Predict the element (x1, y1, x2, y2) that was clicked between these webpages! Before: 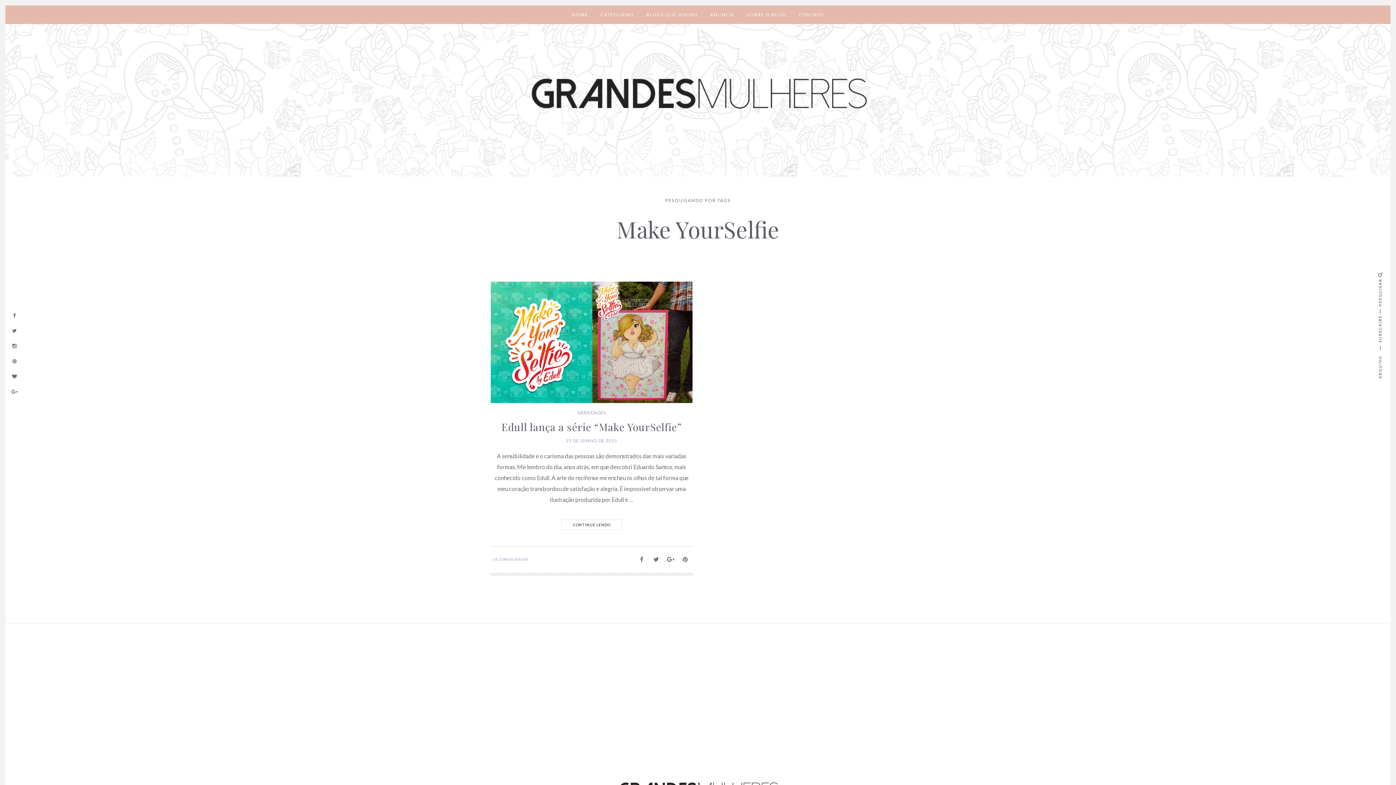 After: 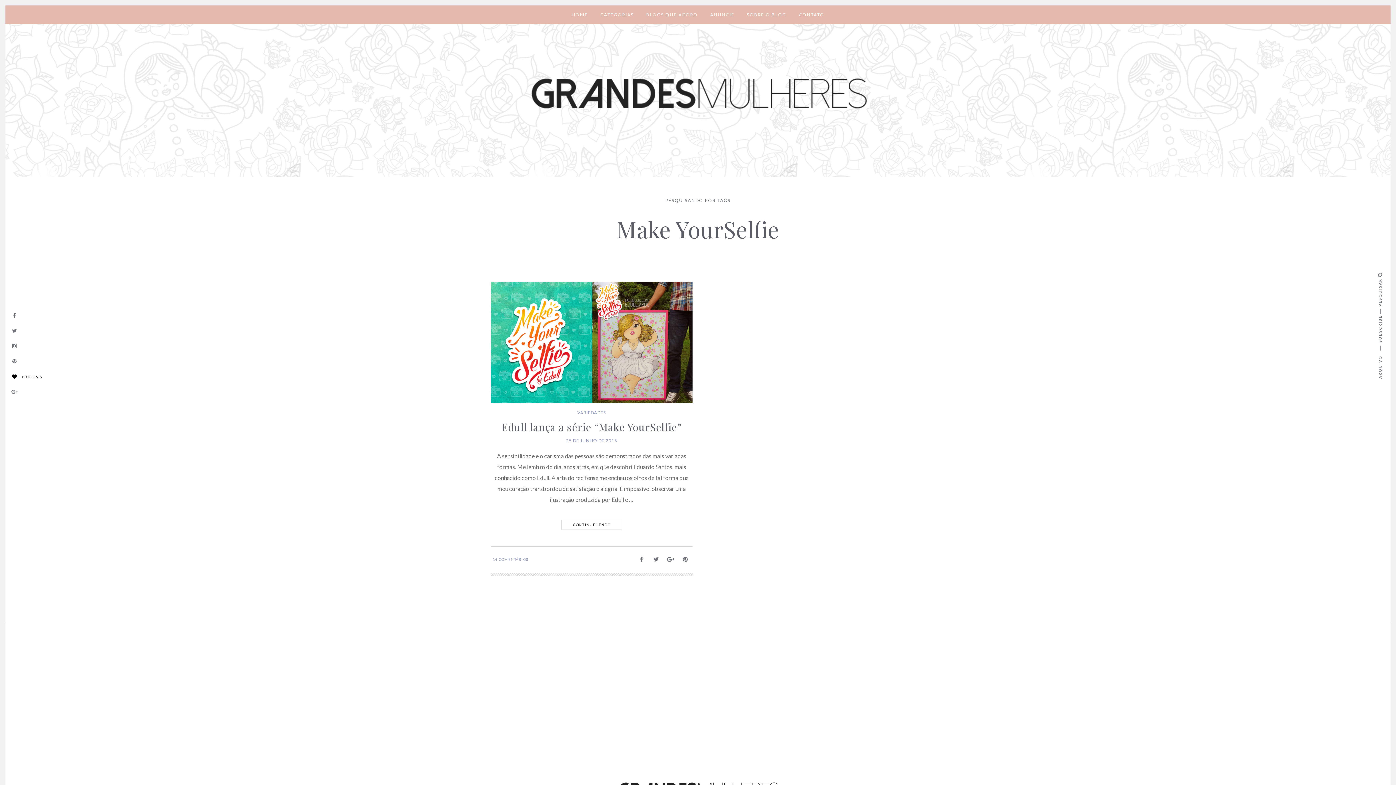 Action: label: BLOGLOVIN bbox: (5, 371, 44, 382)